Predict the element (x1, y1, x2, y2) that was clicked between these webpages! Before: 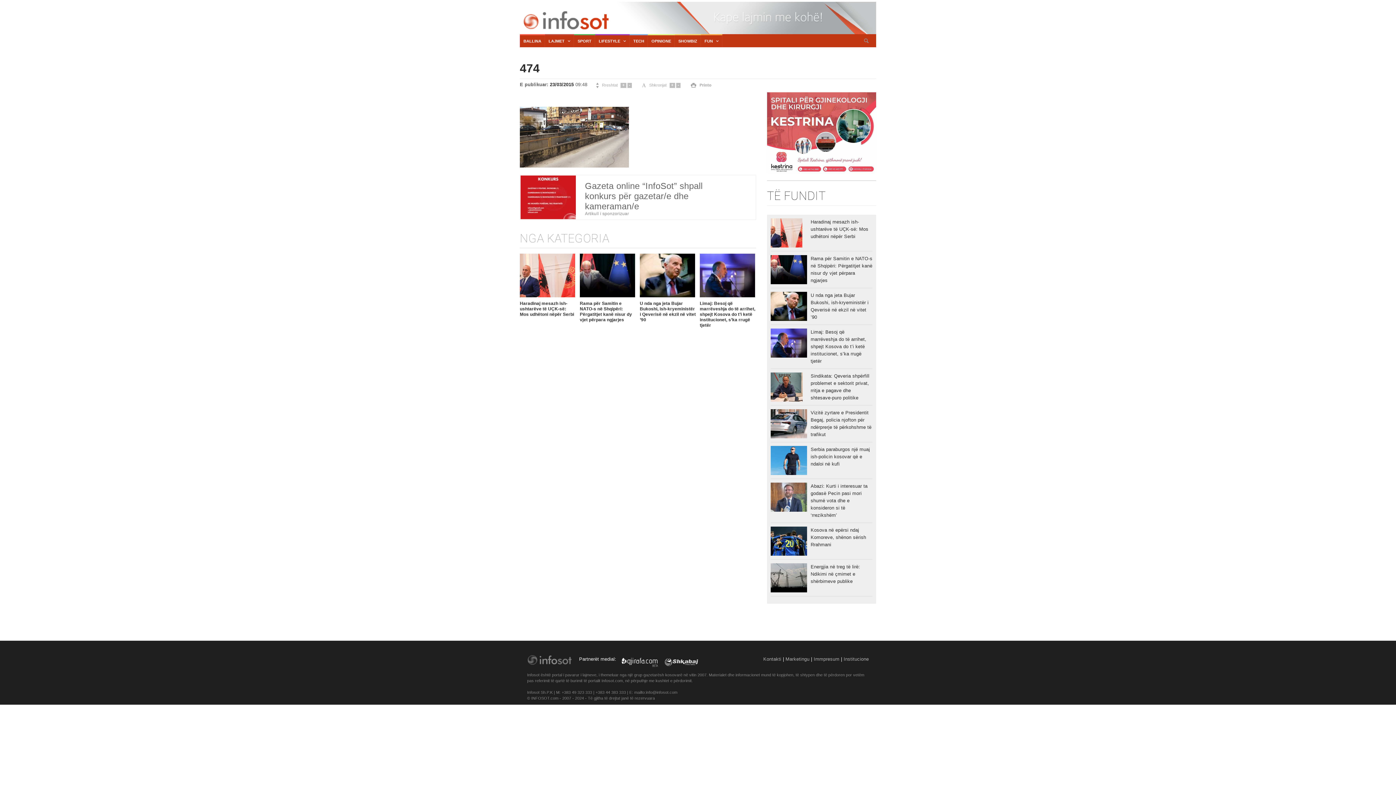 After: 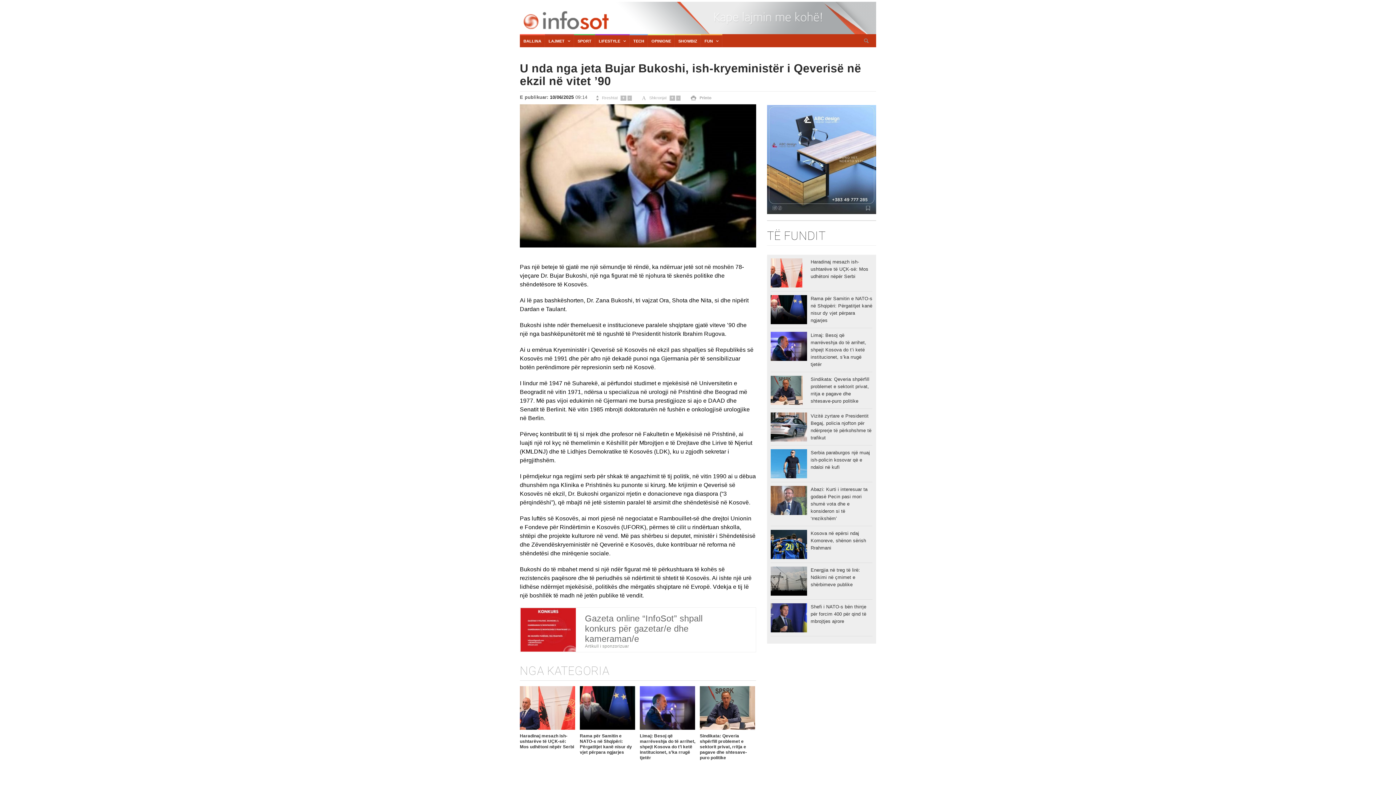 Action: bbox: (770, 292, 807, 321)